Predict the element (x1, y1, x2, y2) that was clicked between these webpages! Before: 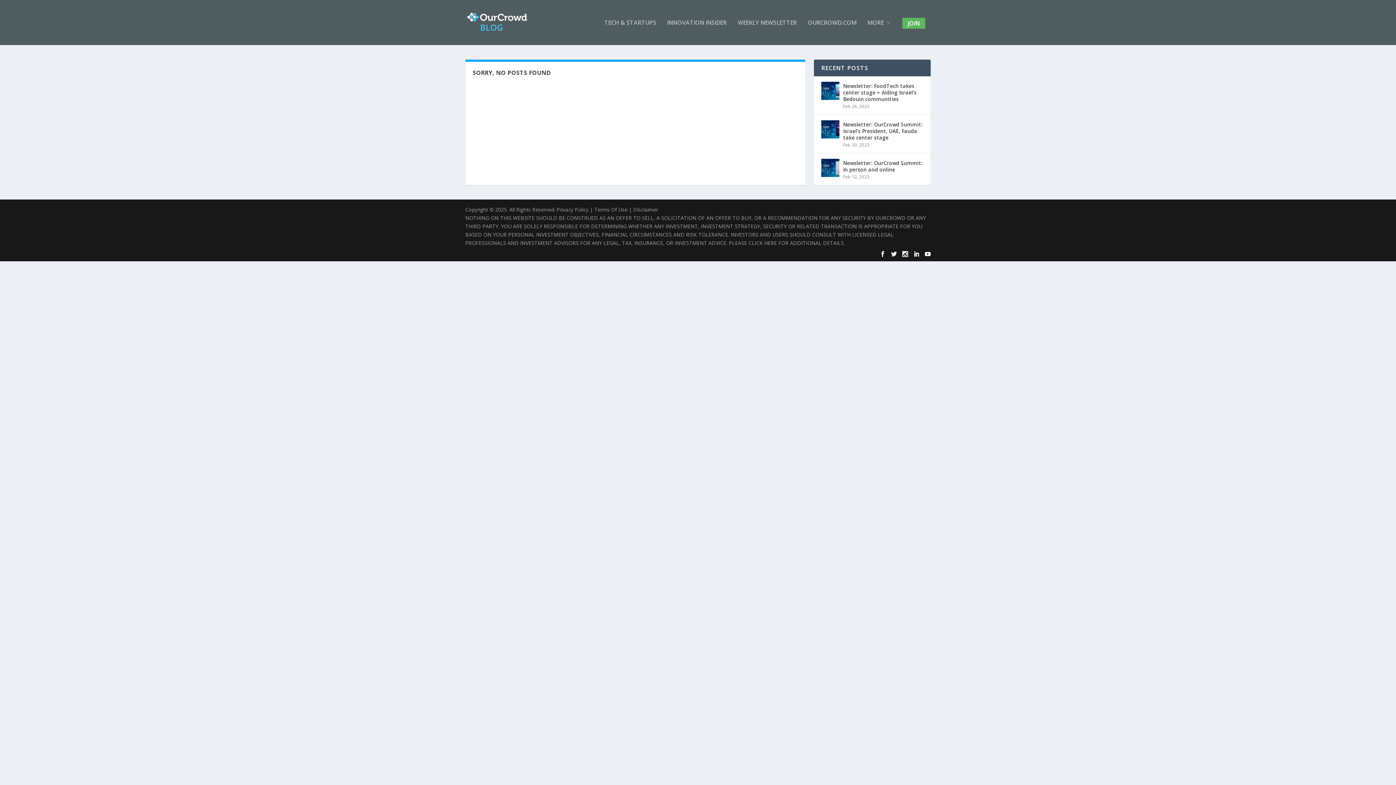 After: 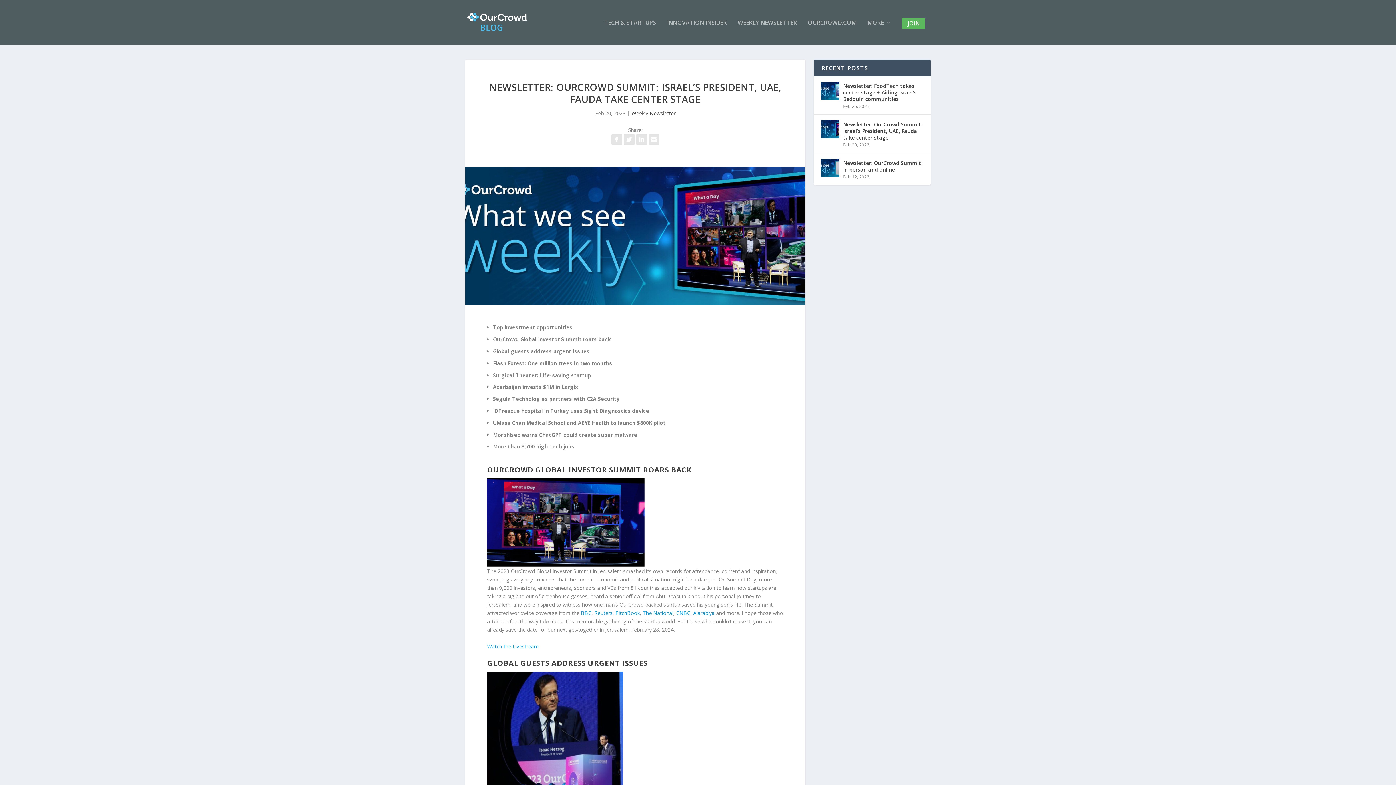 Action: bbox: (821, 120, 839, 138)